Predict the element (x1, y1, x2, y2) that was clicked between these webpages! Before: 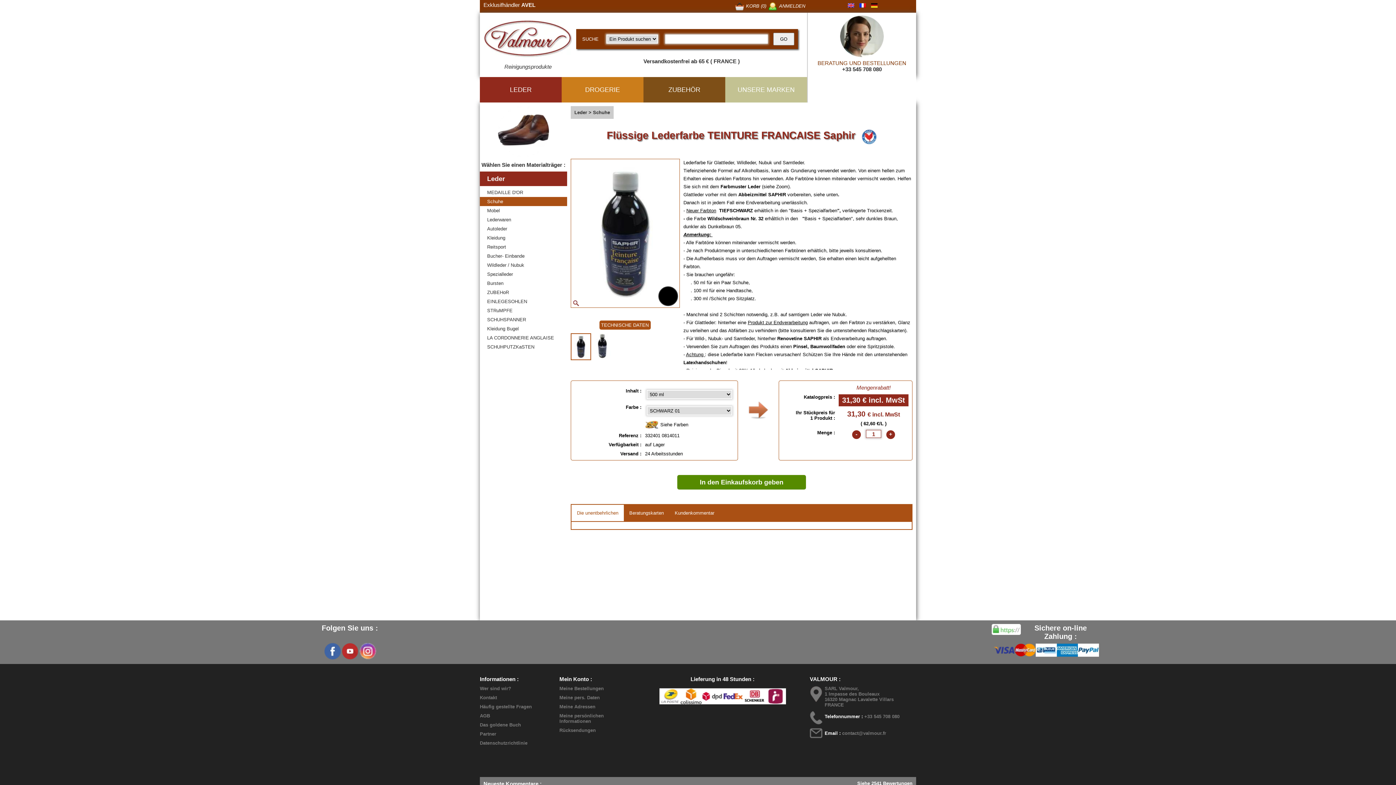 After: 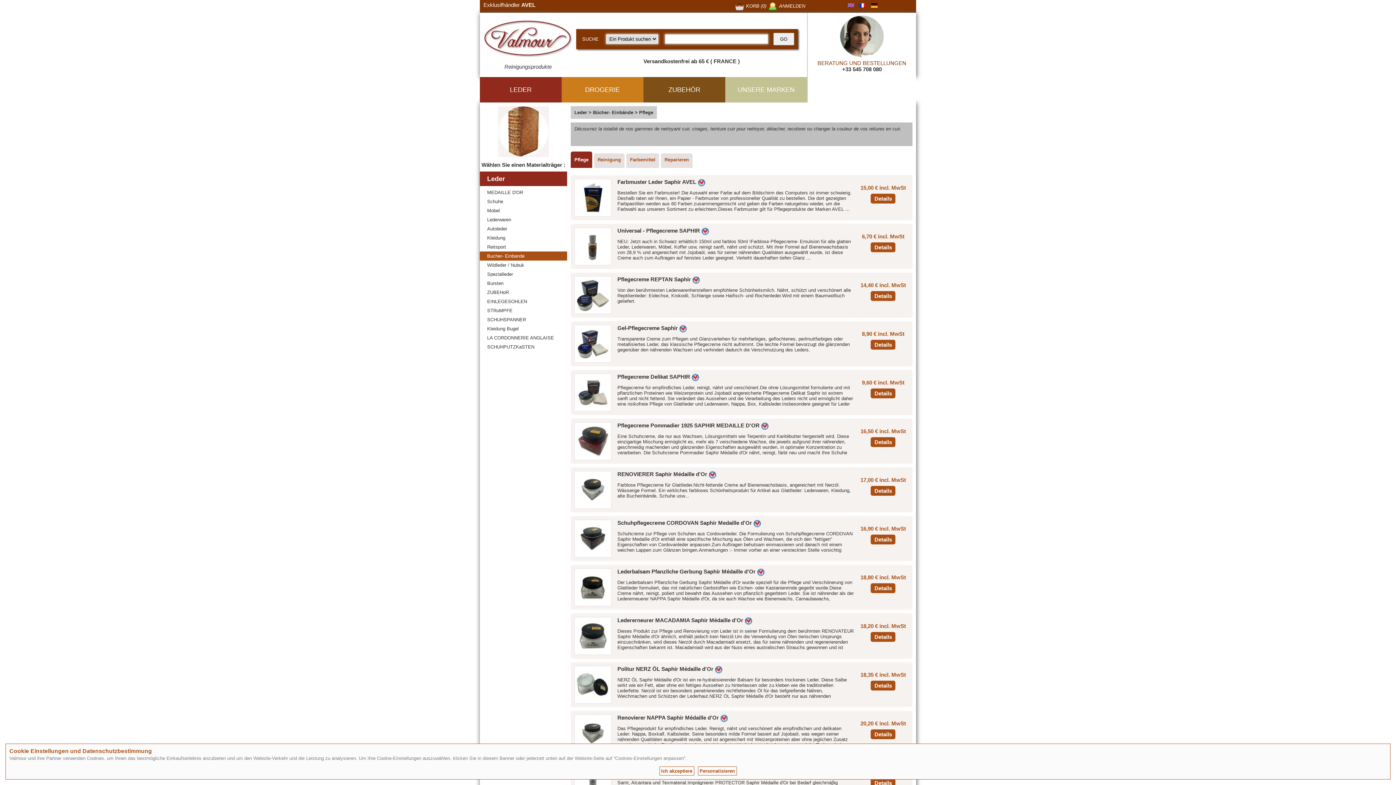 Action: bbox: (487, 253, 524, 258) label: Bucher- Einbande